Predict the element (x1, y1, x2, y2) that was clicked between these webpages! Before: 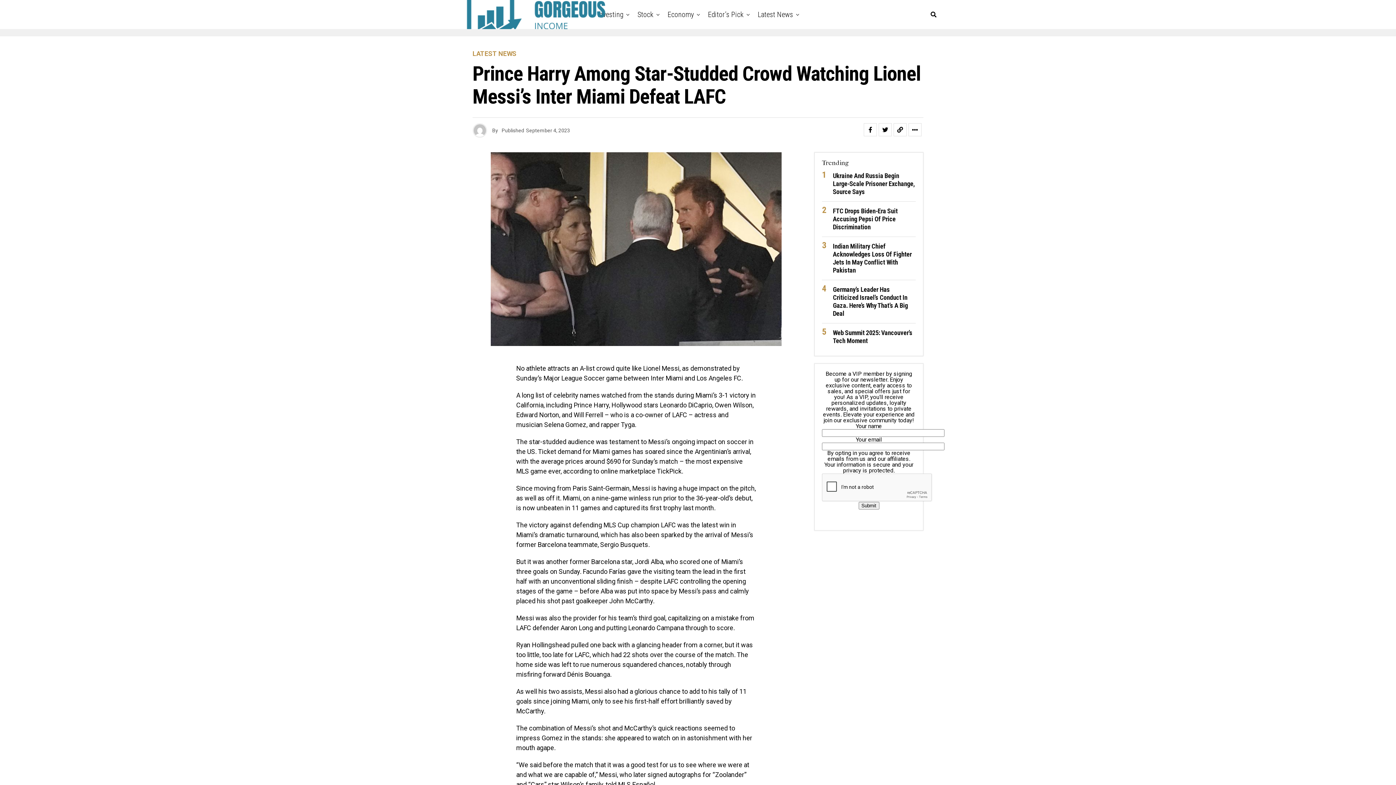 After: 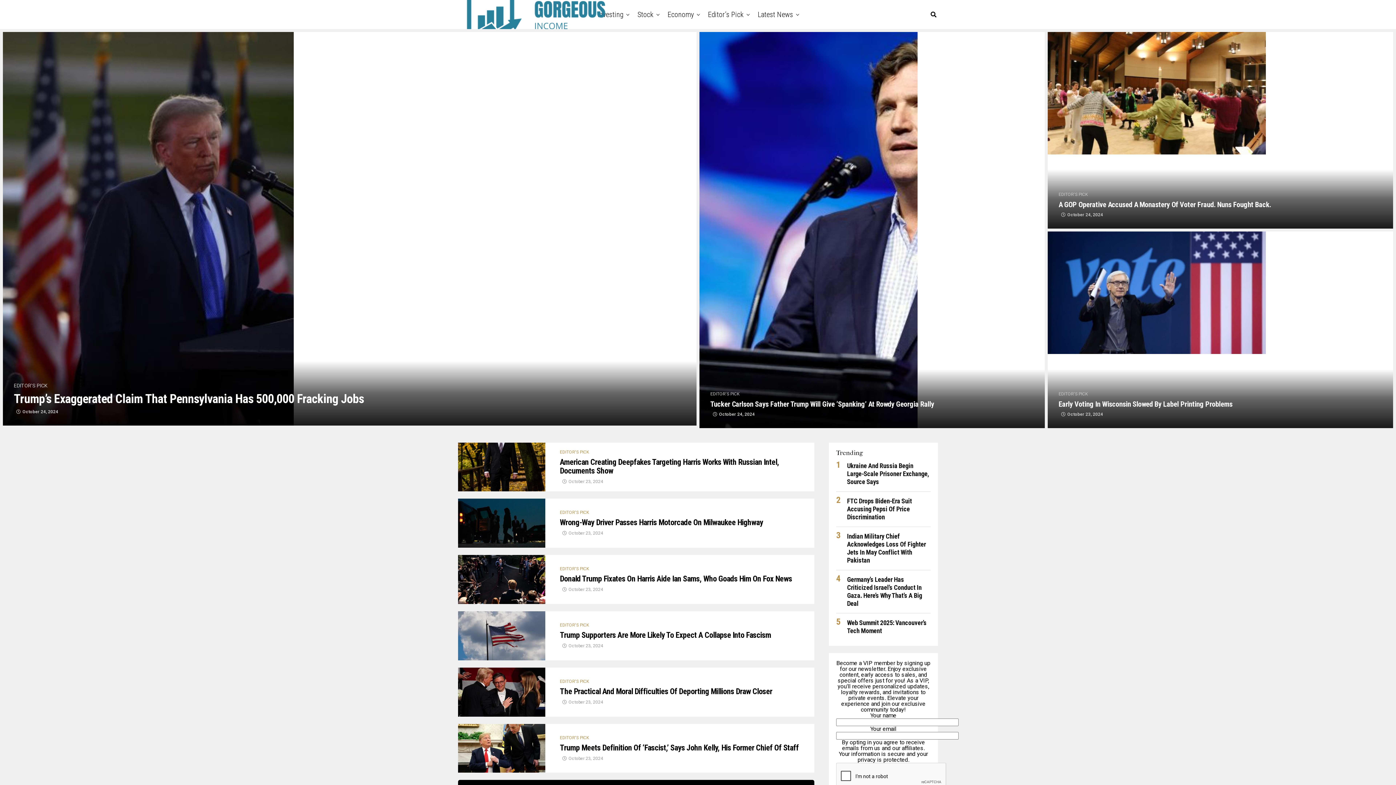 Action: bbox: (704, 0, 747, 29) label: Editor’s Pick